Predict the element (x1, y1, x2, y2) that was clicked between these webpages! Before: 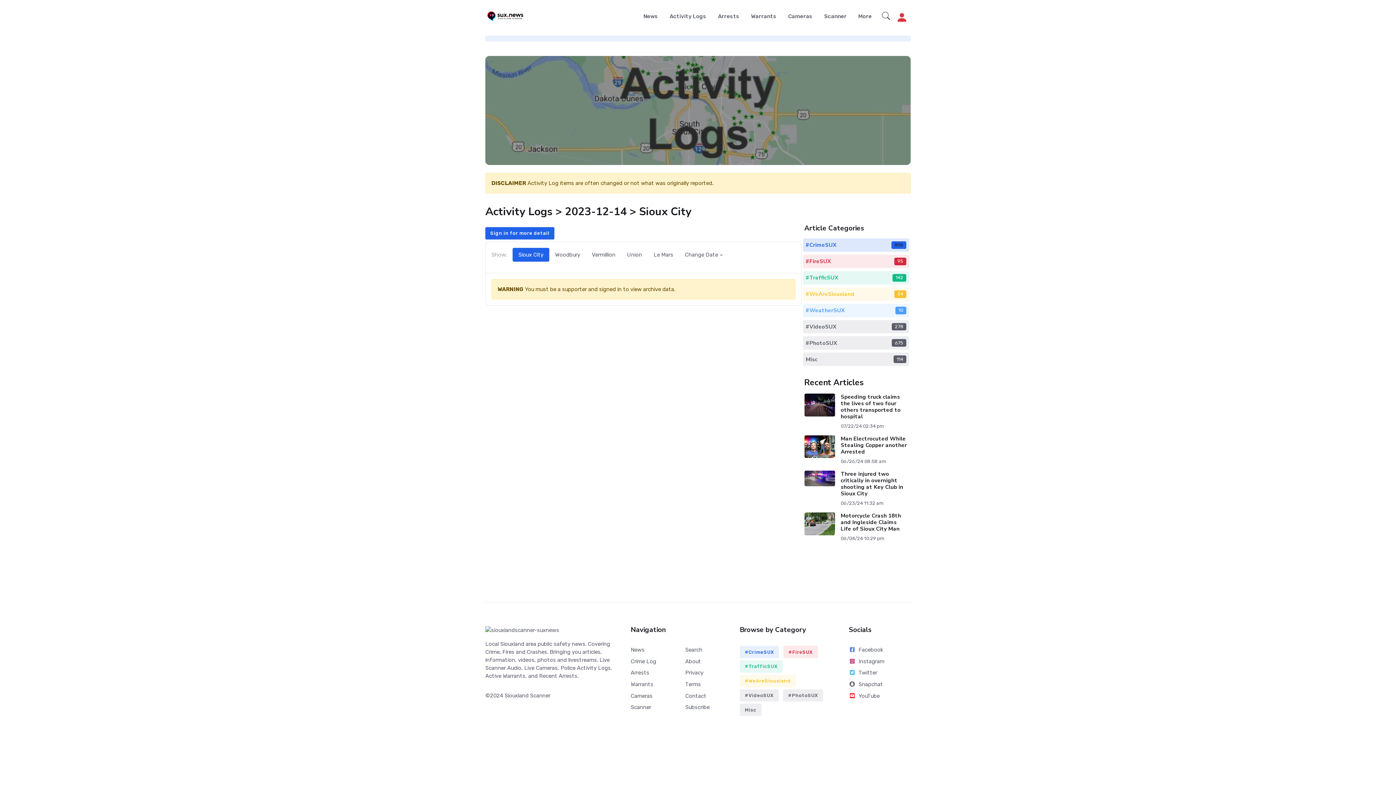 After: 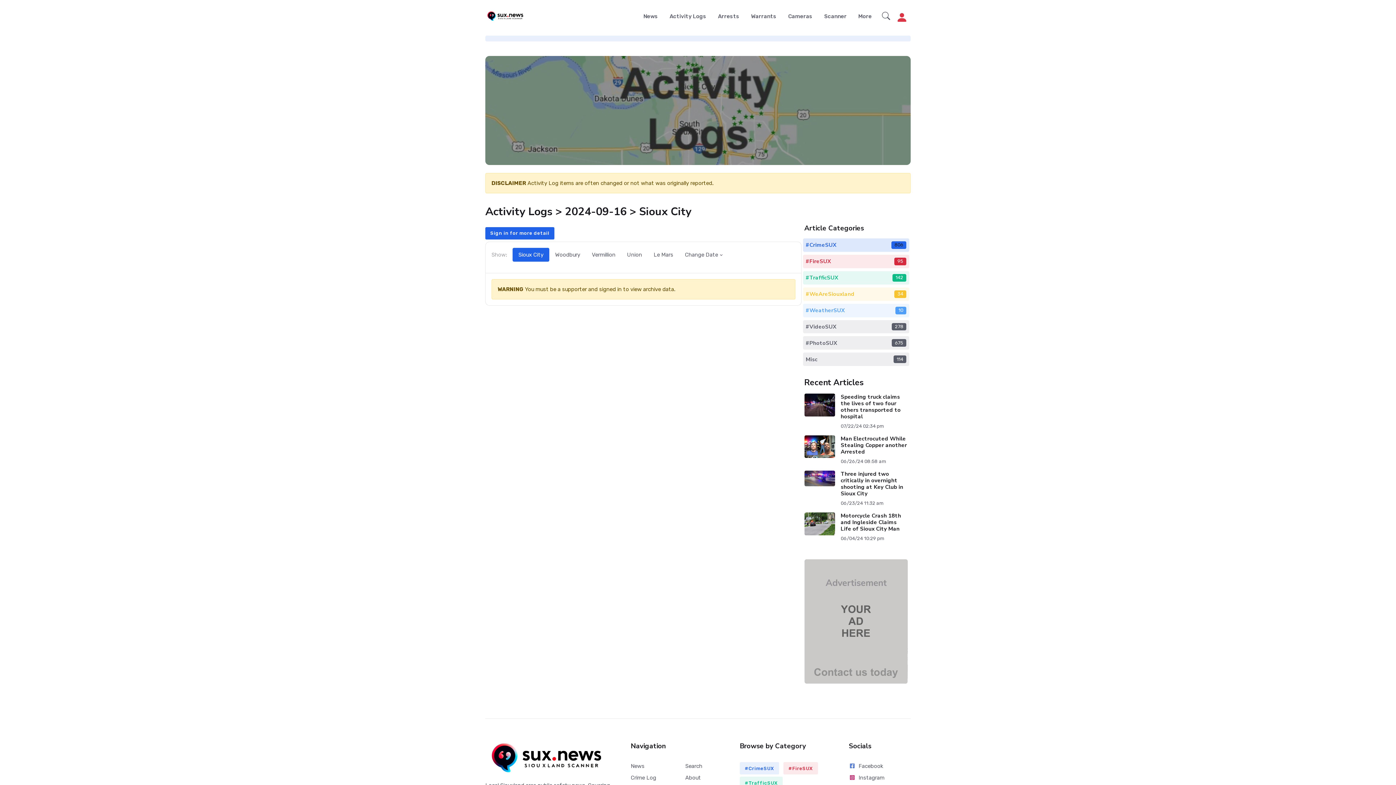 Action: bbox: (630, 656, 674, 667) label: Crime Log